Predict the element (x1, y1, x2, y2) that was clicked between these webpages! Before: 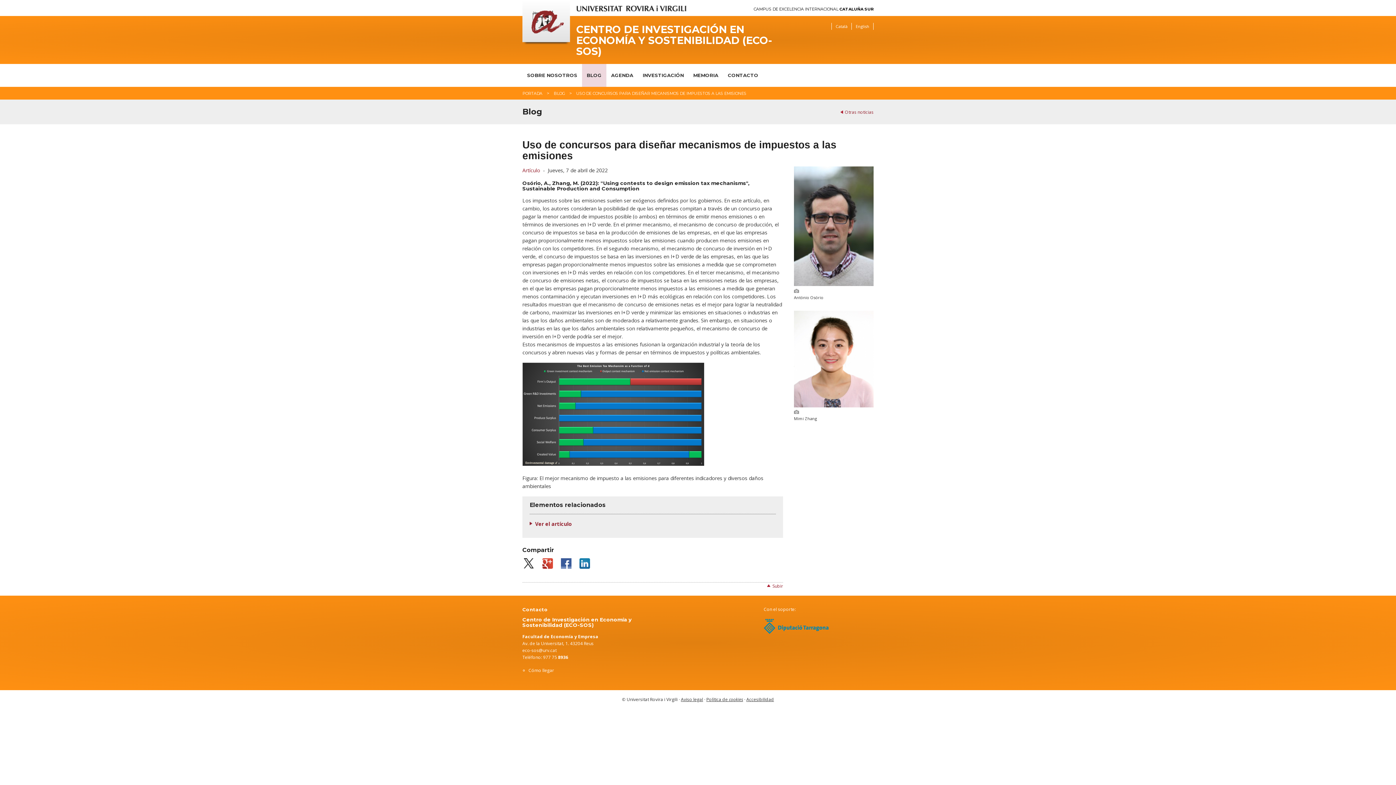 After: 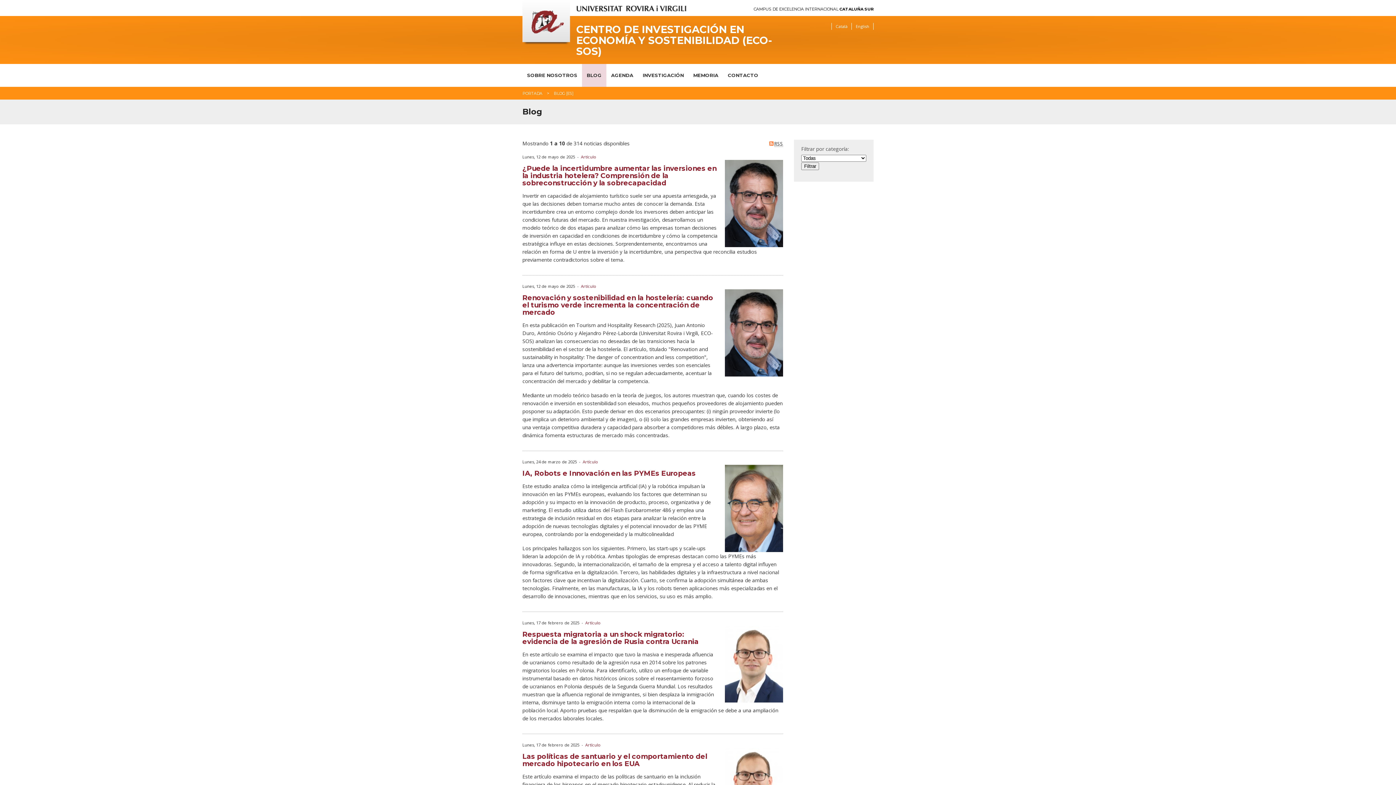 Action: label: BLOG bbox: (582, 64, 606, 86)